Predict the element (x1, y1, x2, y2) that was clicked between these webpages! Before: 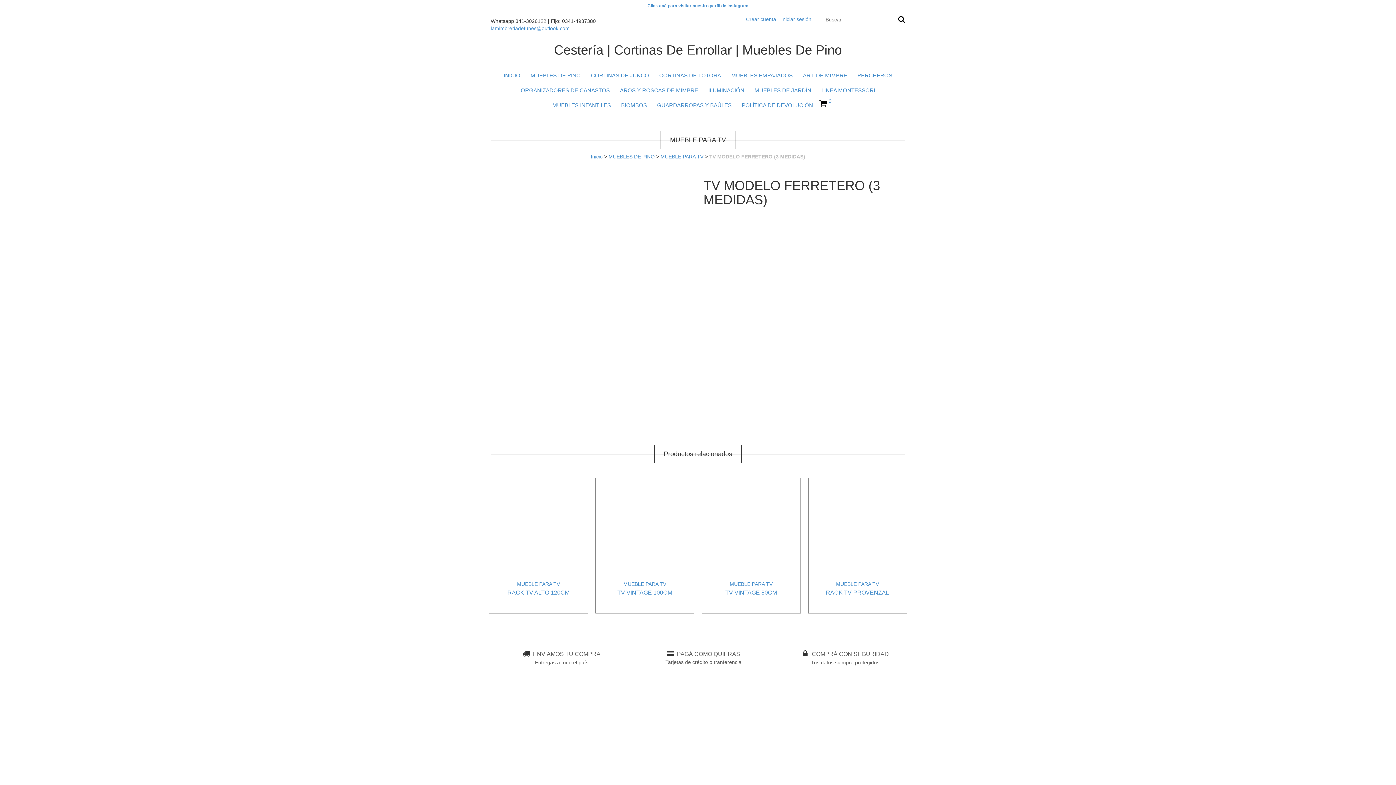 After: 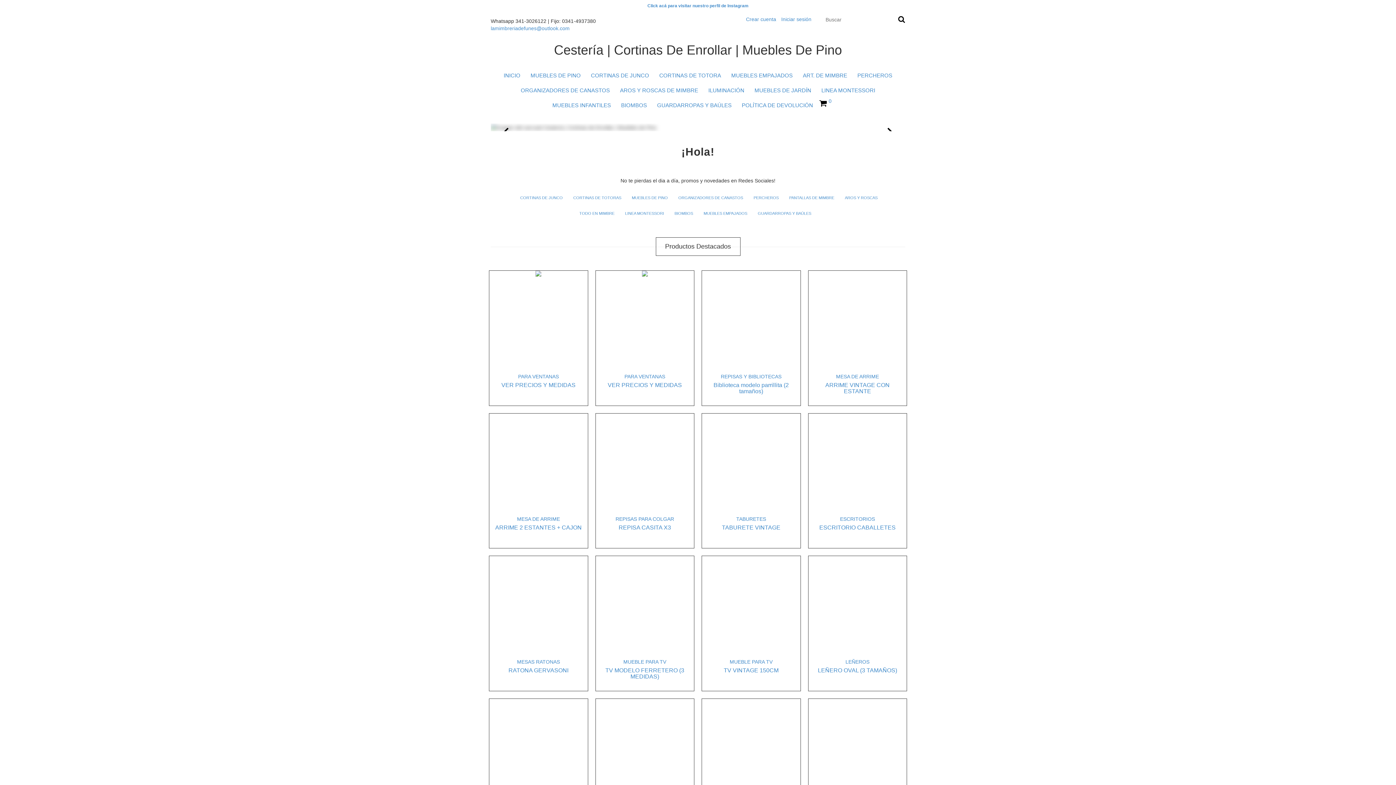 Action: label: Inicio bbox: (590, 153, 602, 159)